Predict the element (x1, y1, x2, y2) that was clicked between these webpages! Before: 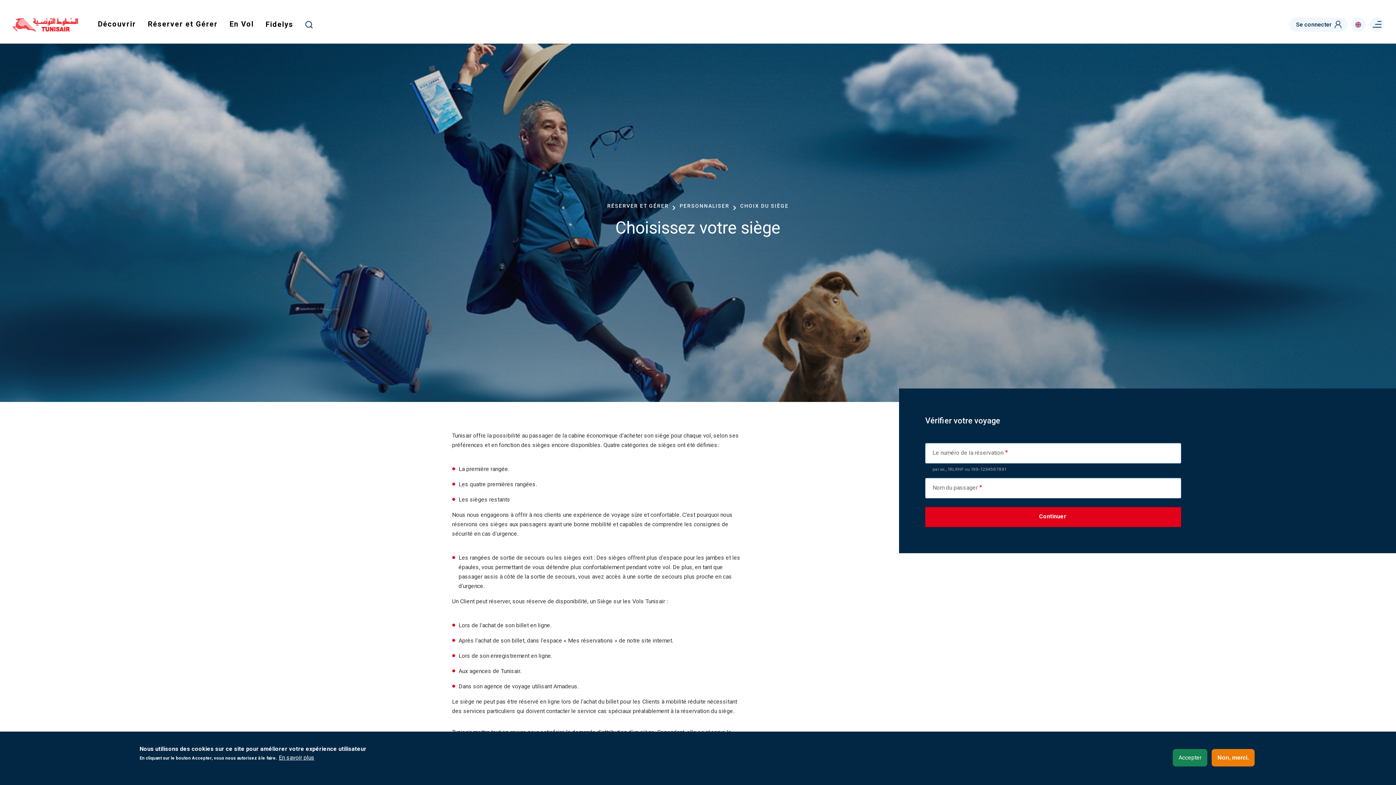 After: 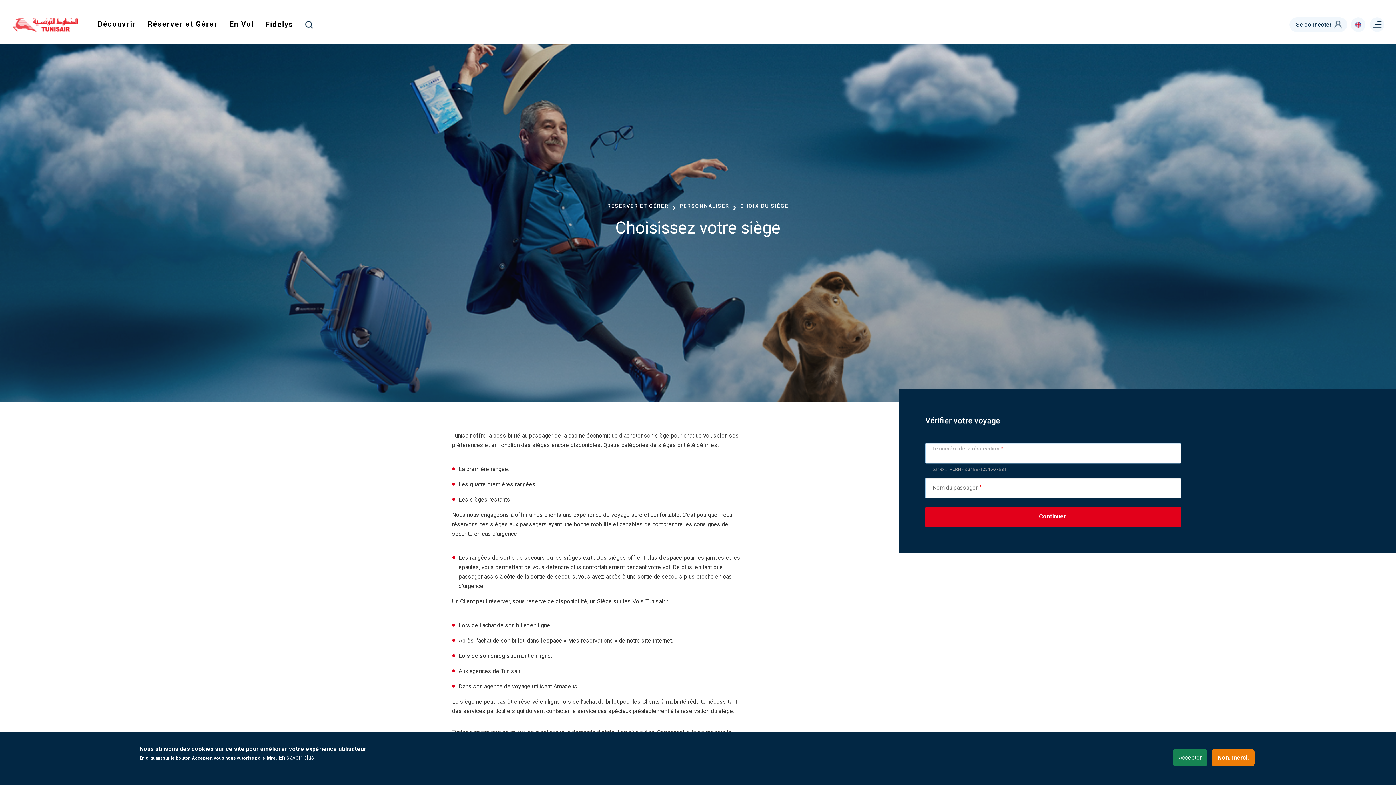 Action: bbox: (925, 507, 1181, 527) label: Continuer